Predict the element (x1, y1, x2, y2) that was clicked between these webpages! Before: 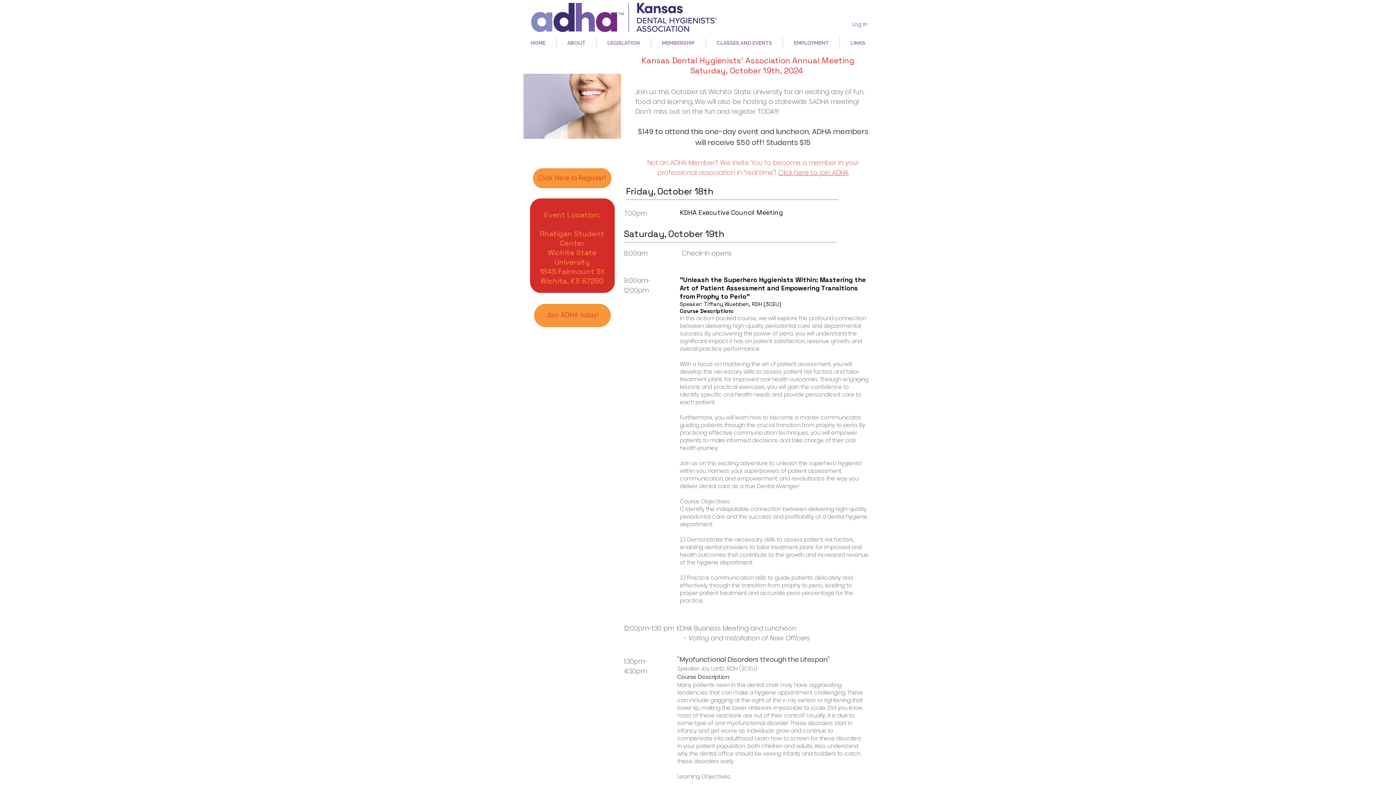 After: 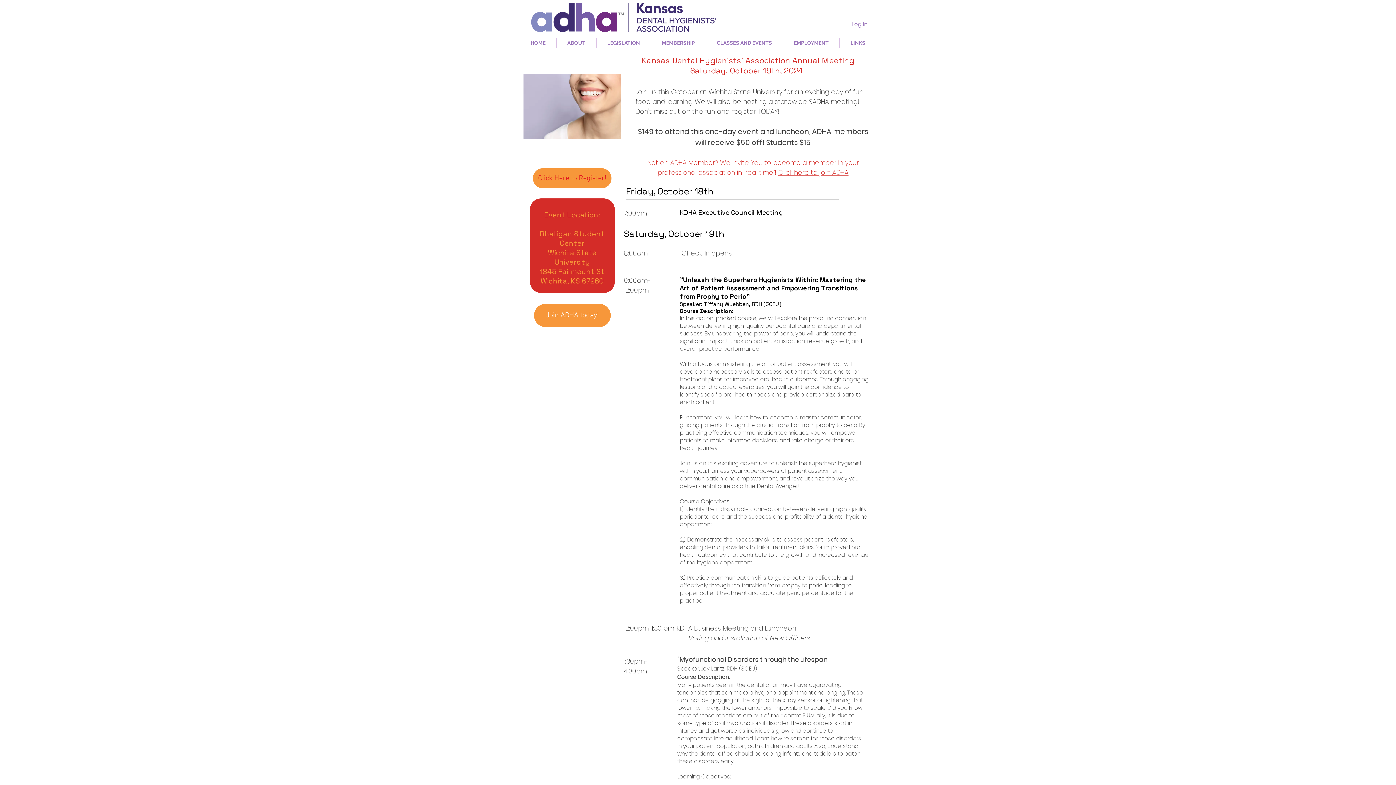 Action: label: Join ADHA today! bbox: (534, 304, 610, 327)